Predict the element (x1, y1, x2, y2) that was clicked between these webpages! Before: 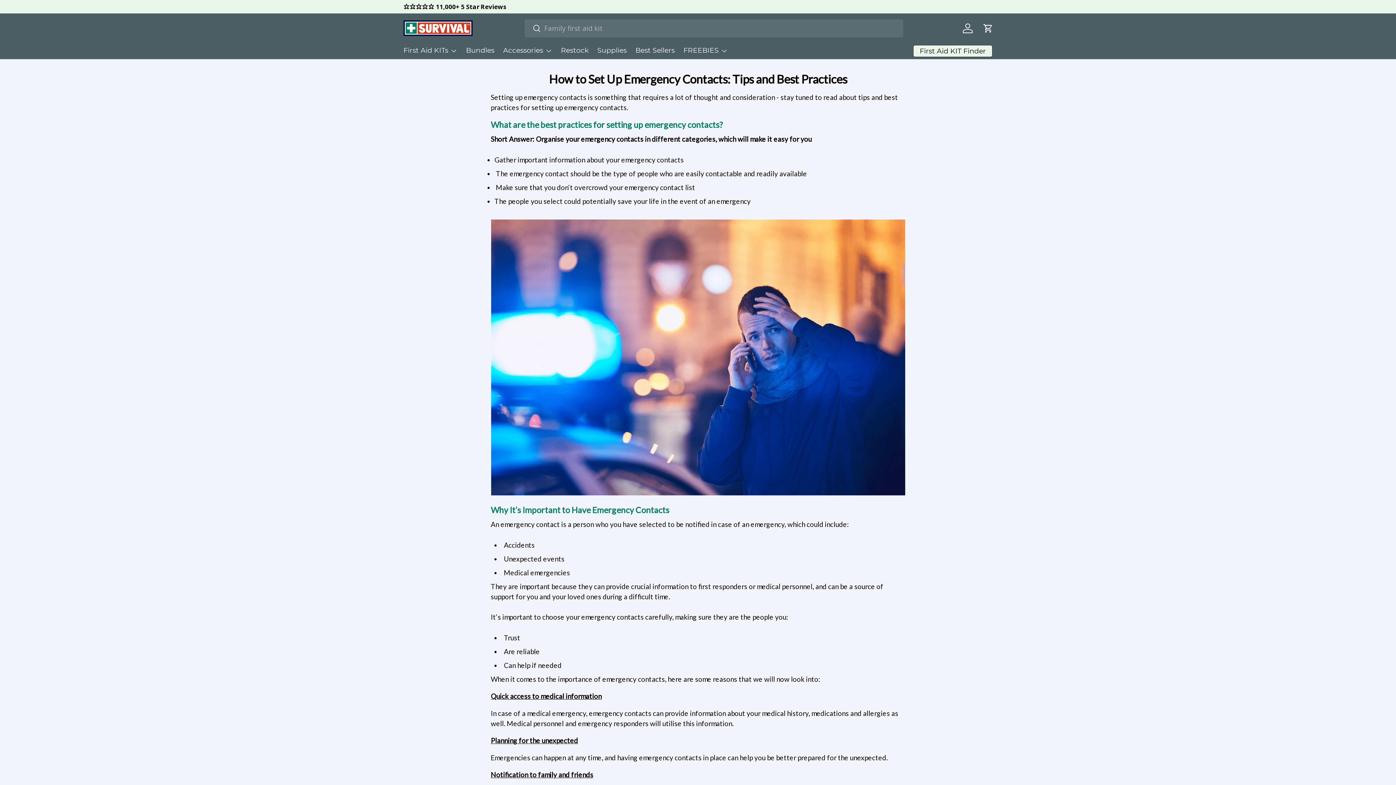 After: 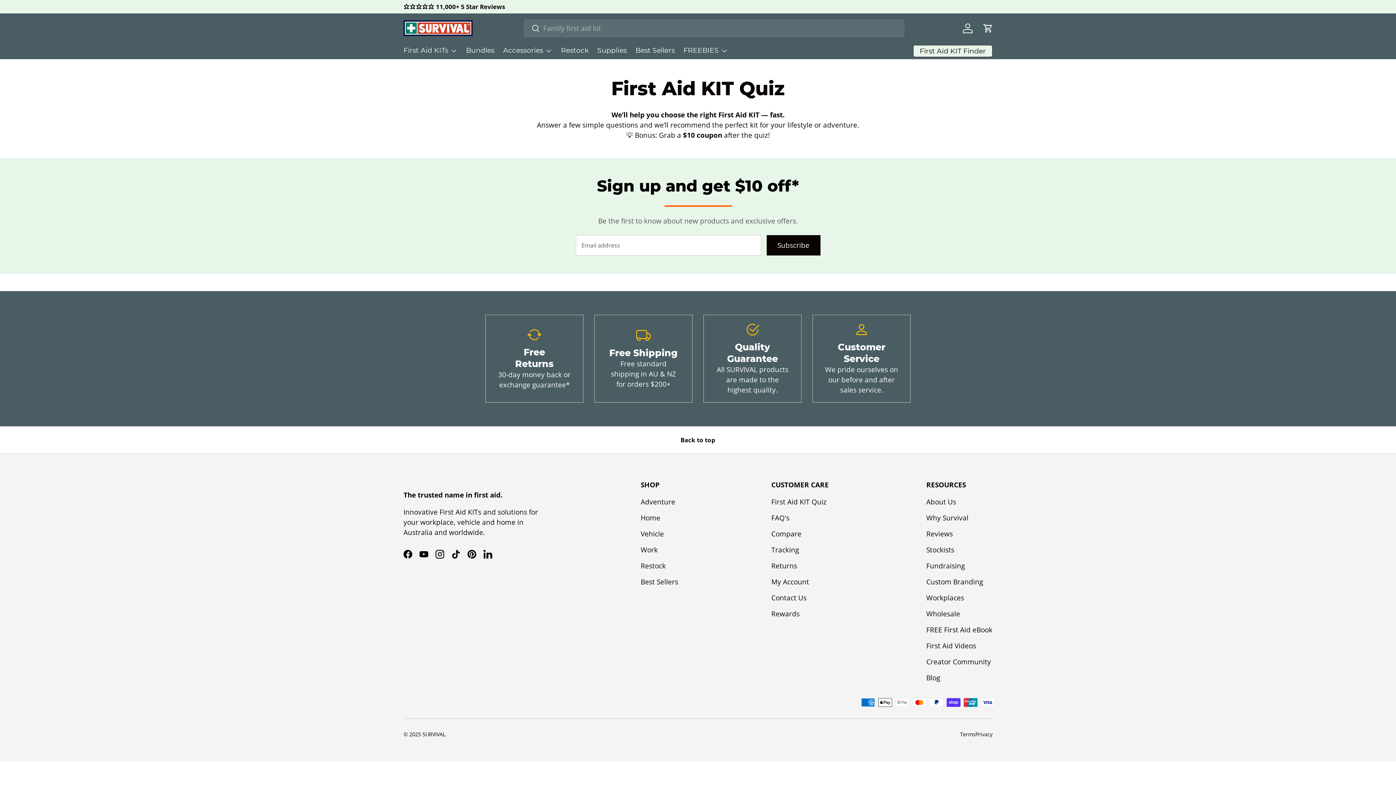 Action: bbox: (913, 45, 992, 56) label: First Aid KIT Finder